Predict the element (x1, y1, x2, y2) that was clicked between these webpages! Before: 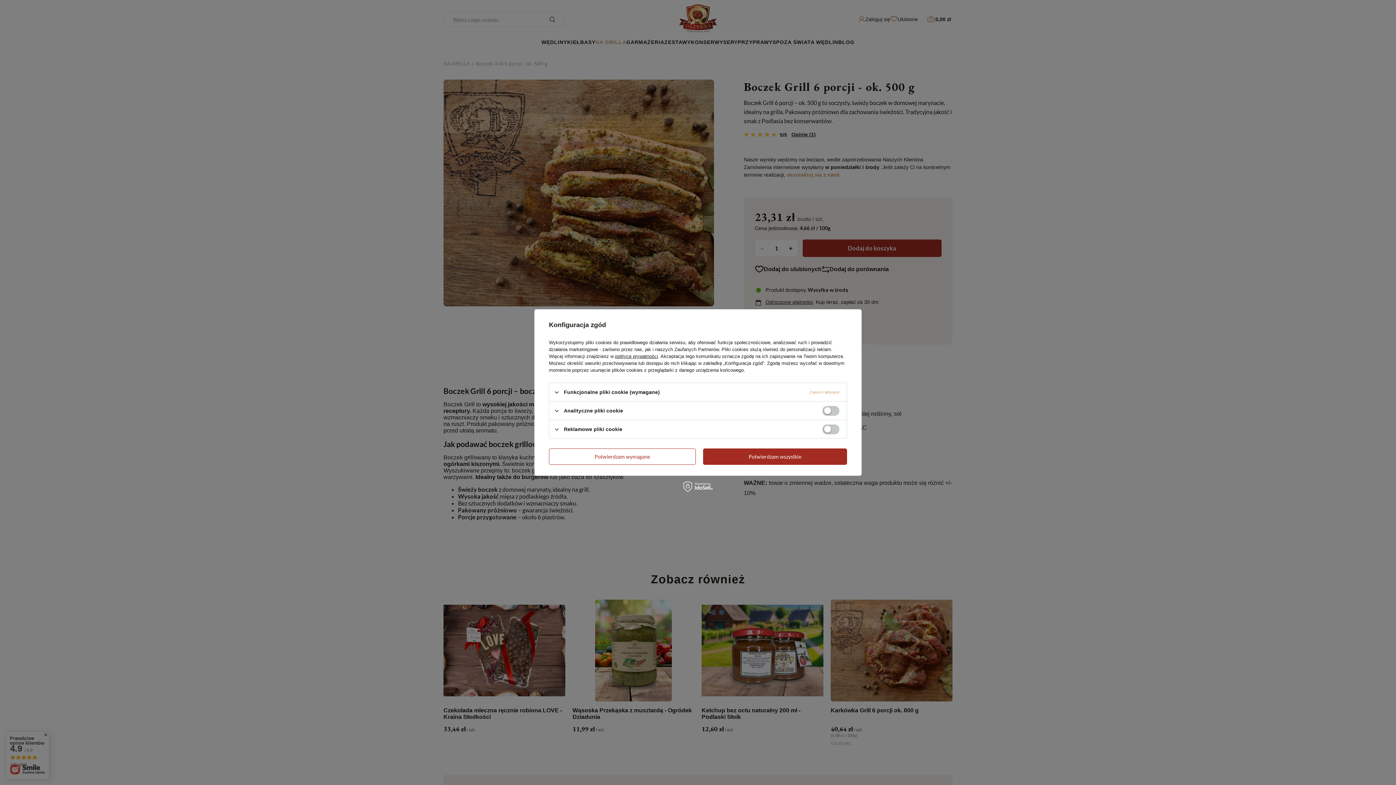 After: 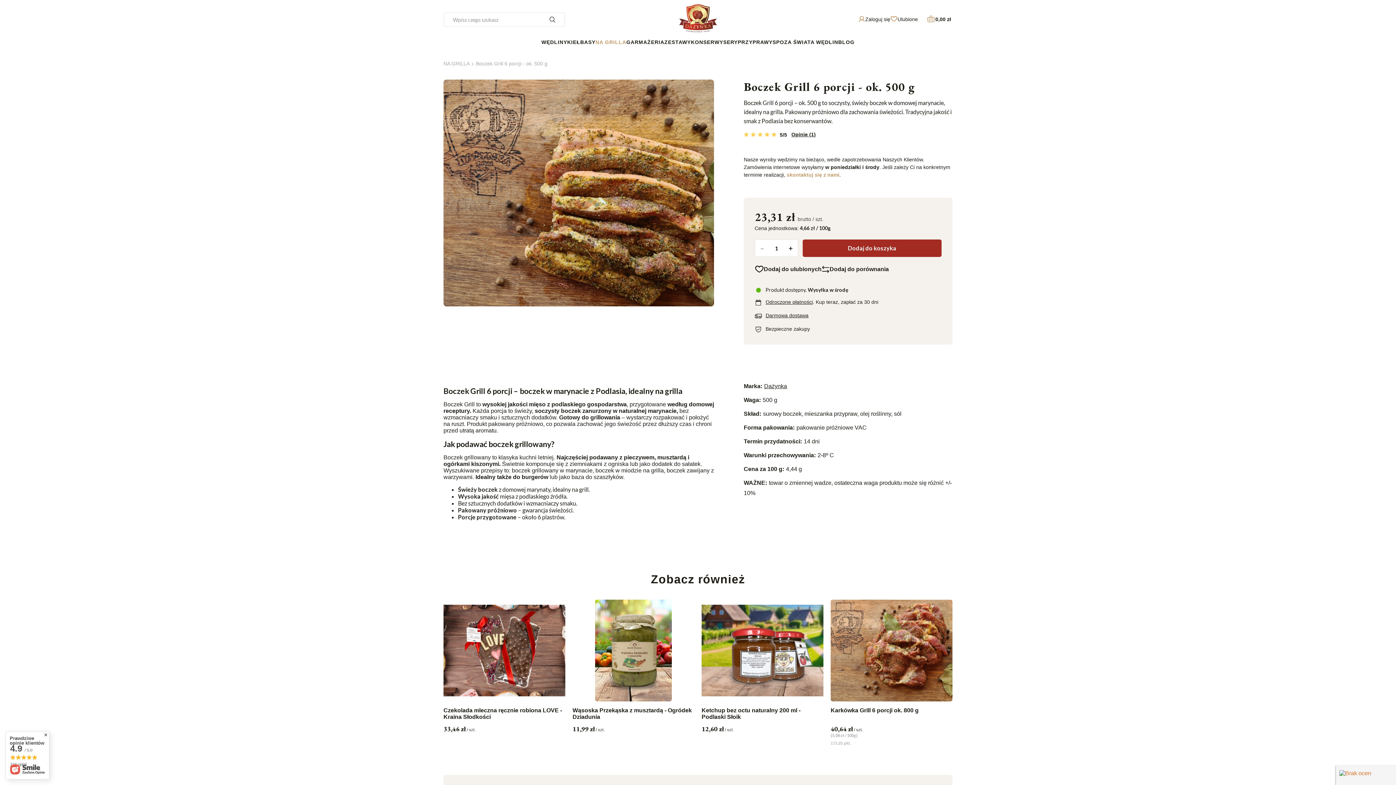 Action: label: Potwierdzam wszystkie bbox: (703, 448, 847, 465)